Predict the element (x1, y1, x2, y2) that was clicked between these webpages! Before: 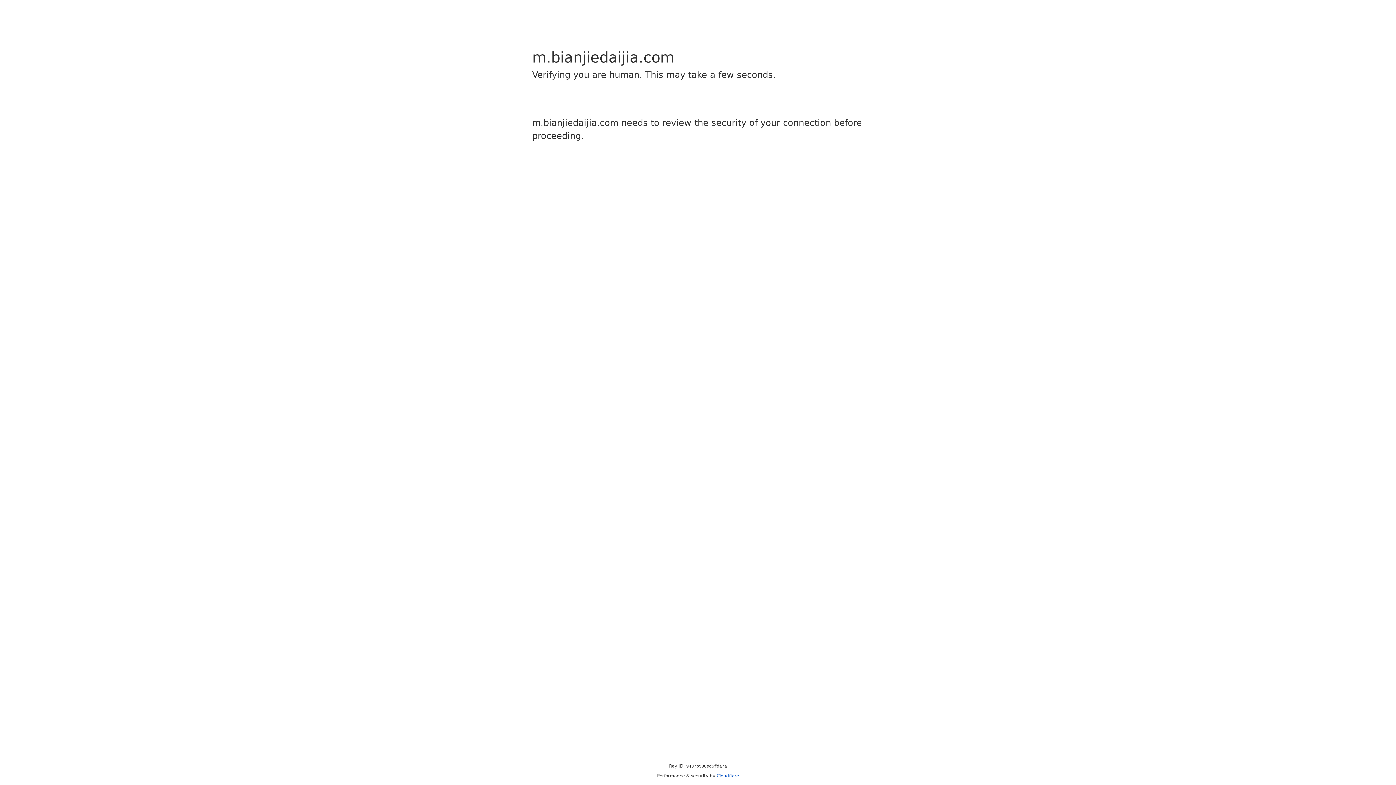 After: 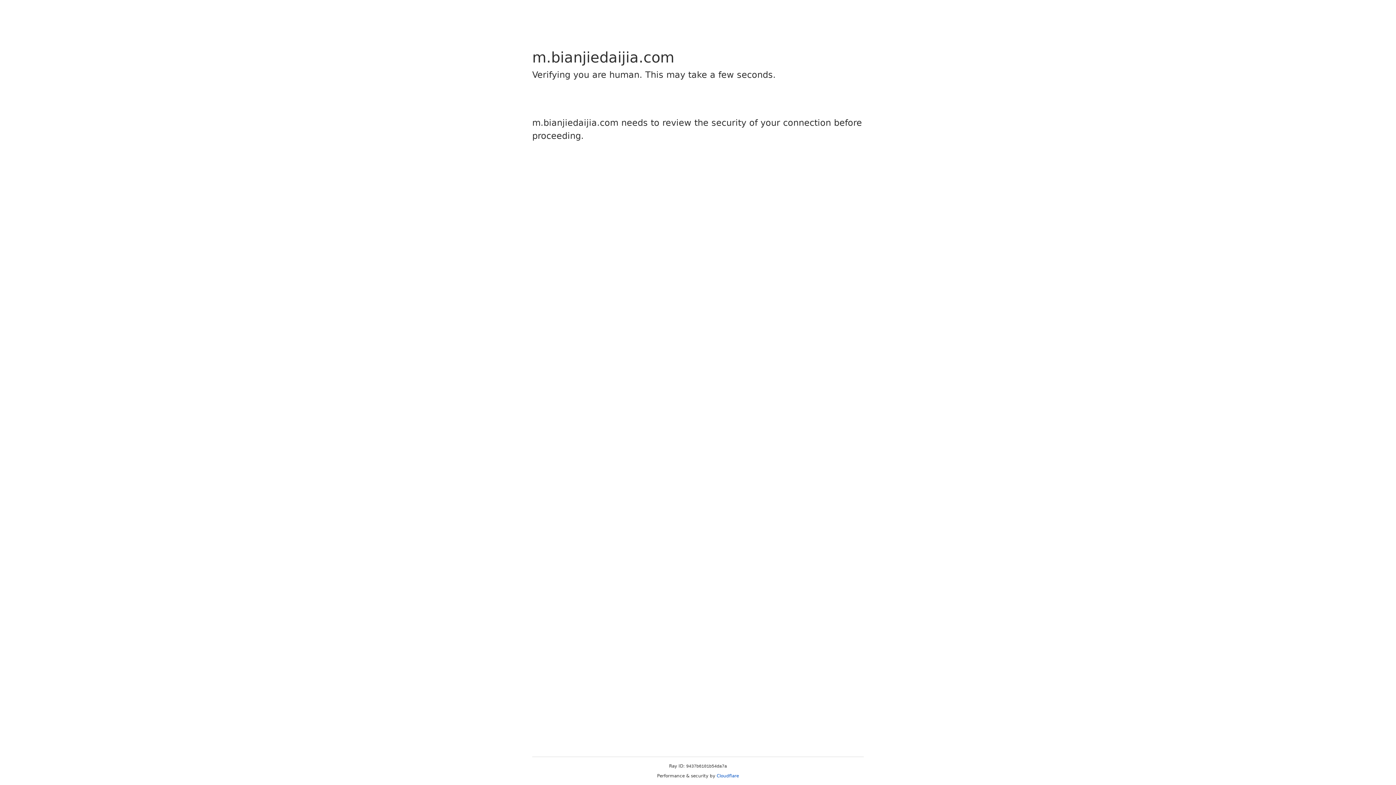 Action: bbox: (716, 773, 739, 778) label: Cloudflare